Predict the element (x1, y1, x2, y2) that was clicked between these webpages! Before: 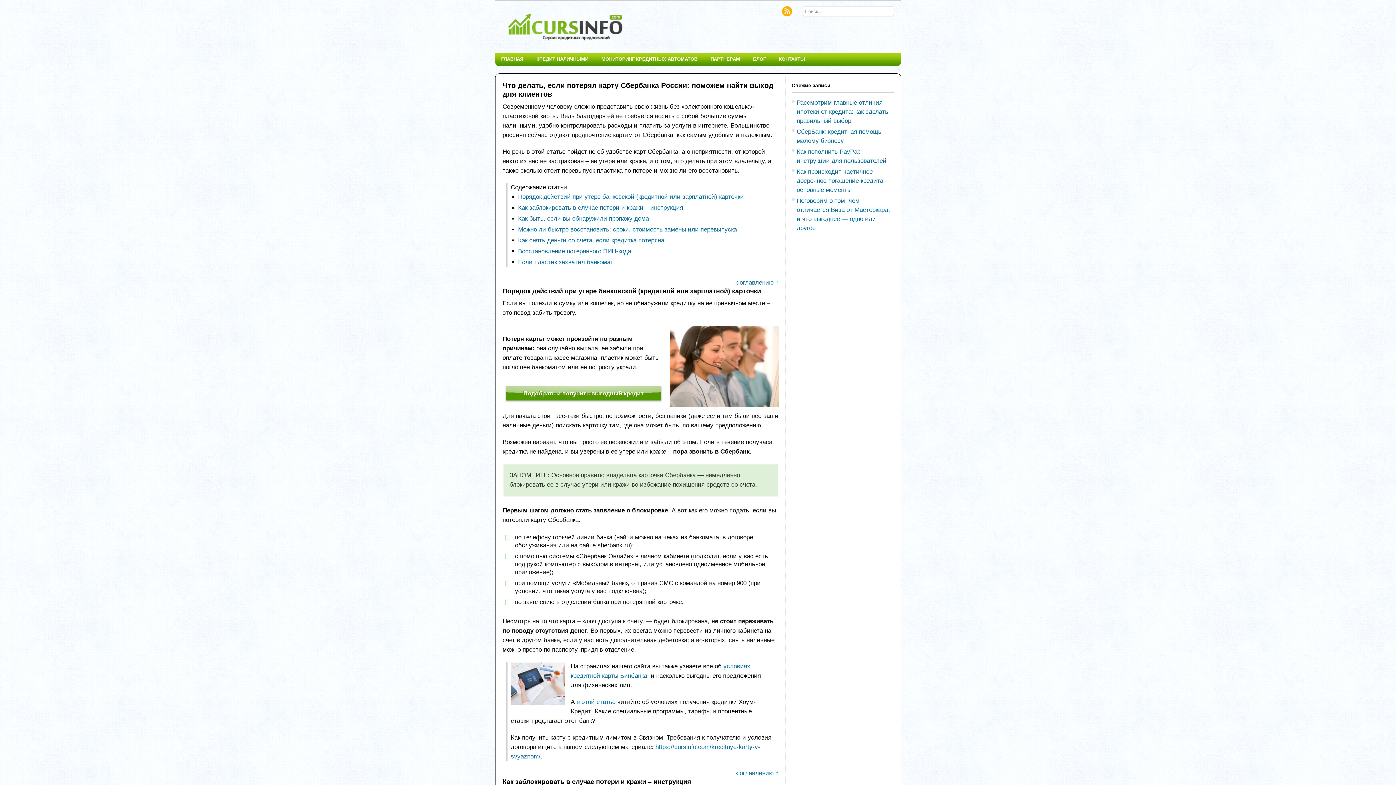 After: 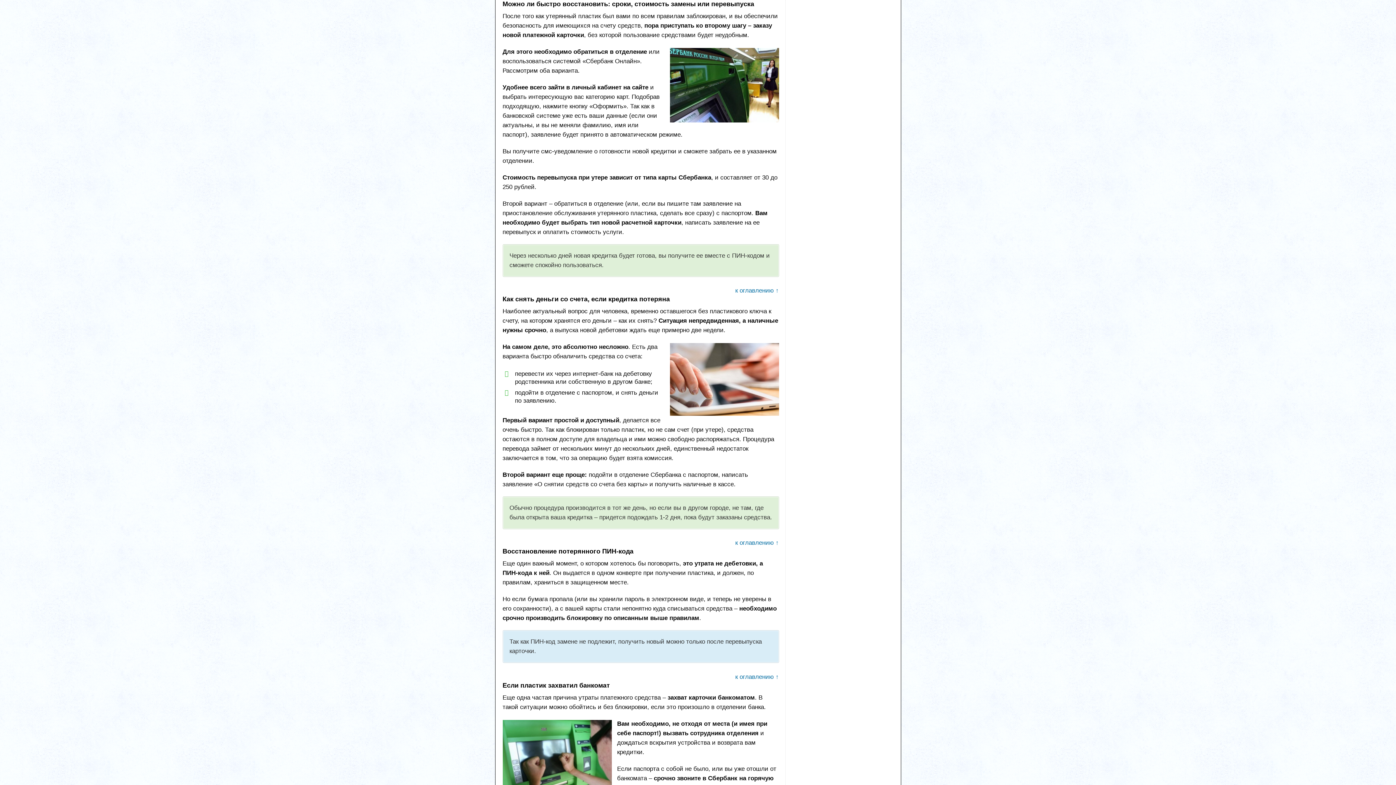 Action: label: Можно ли быстро восстановить: сроки, стоимость замены или перевыпуска bbox: (518, 226, 737, 233)